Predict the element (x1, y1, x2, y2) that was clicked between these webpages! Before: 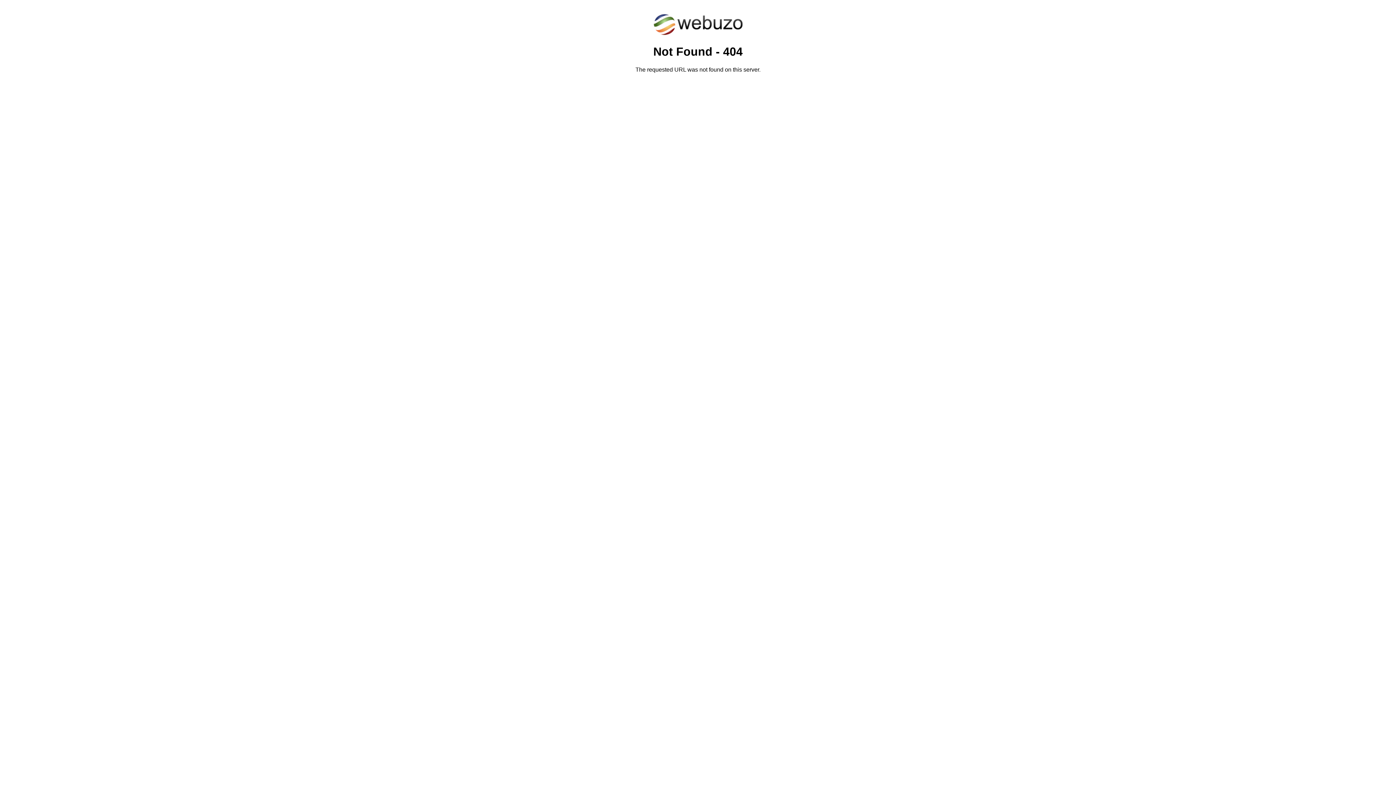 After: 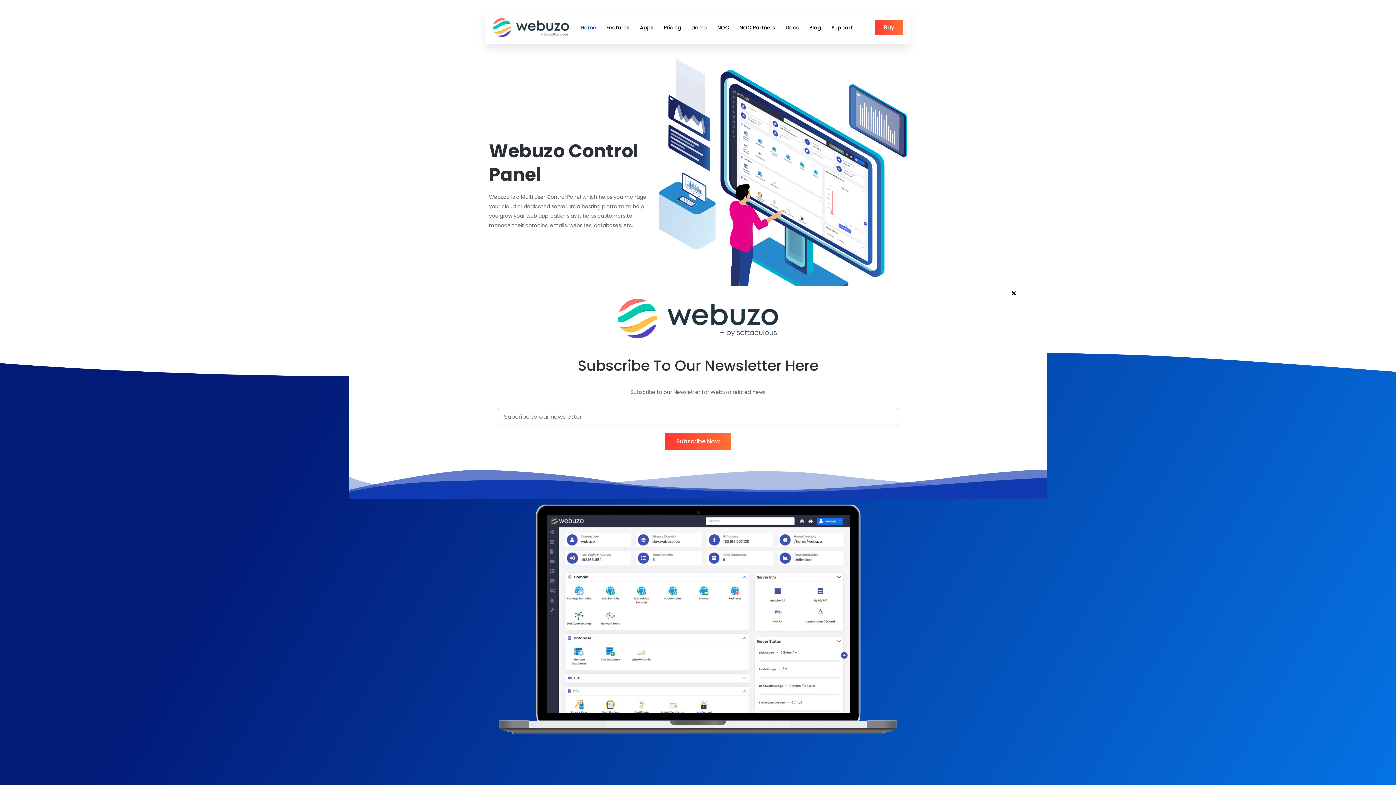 Action: bbox: (652, 30, 743, 37)